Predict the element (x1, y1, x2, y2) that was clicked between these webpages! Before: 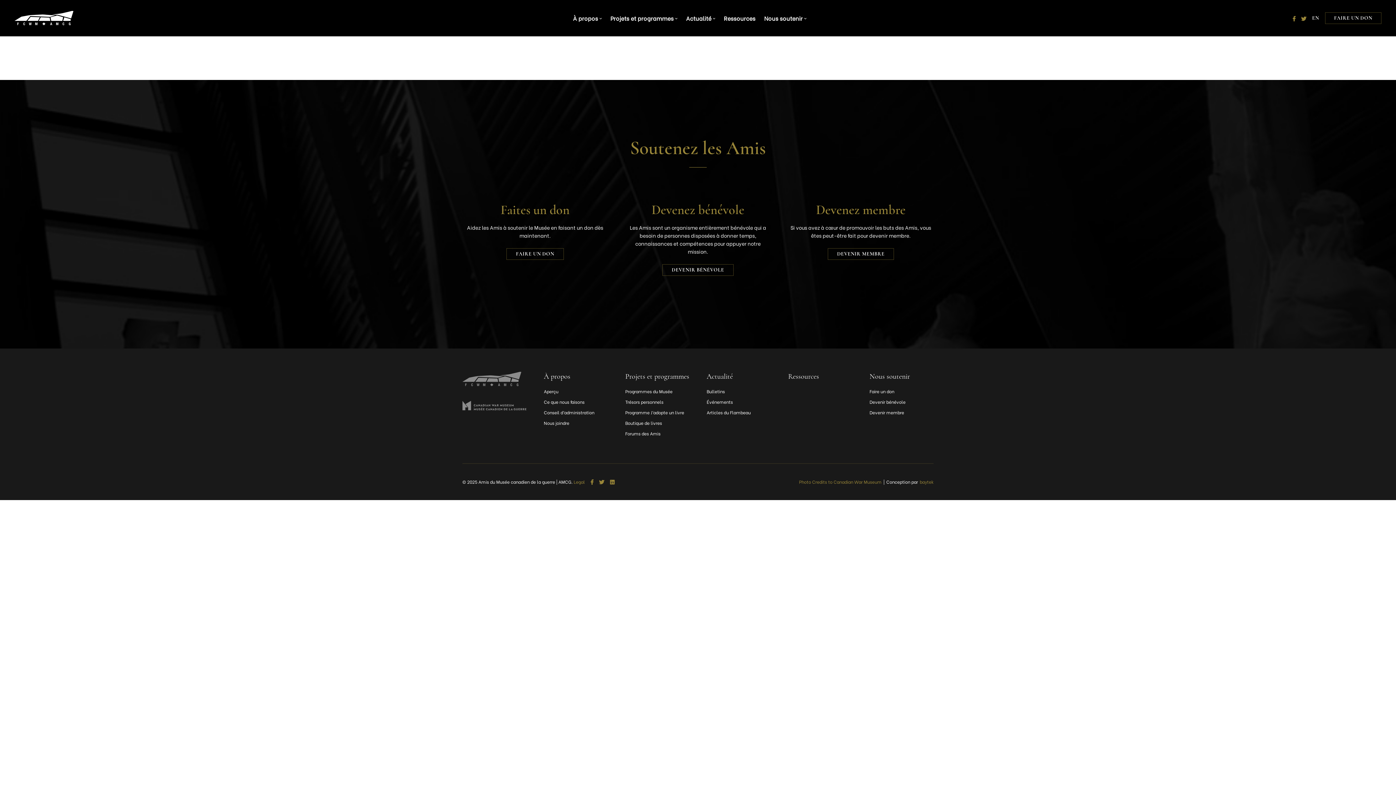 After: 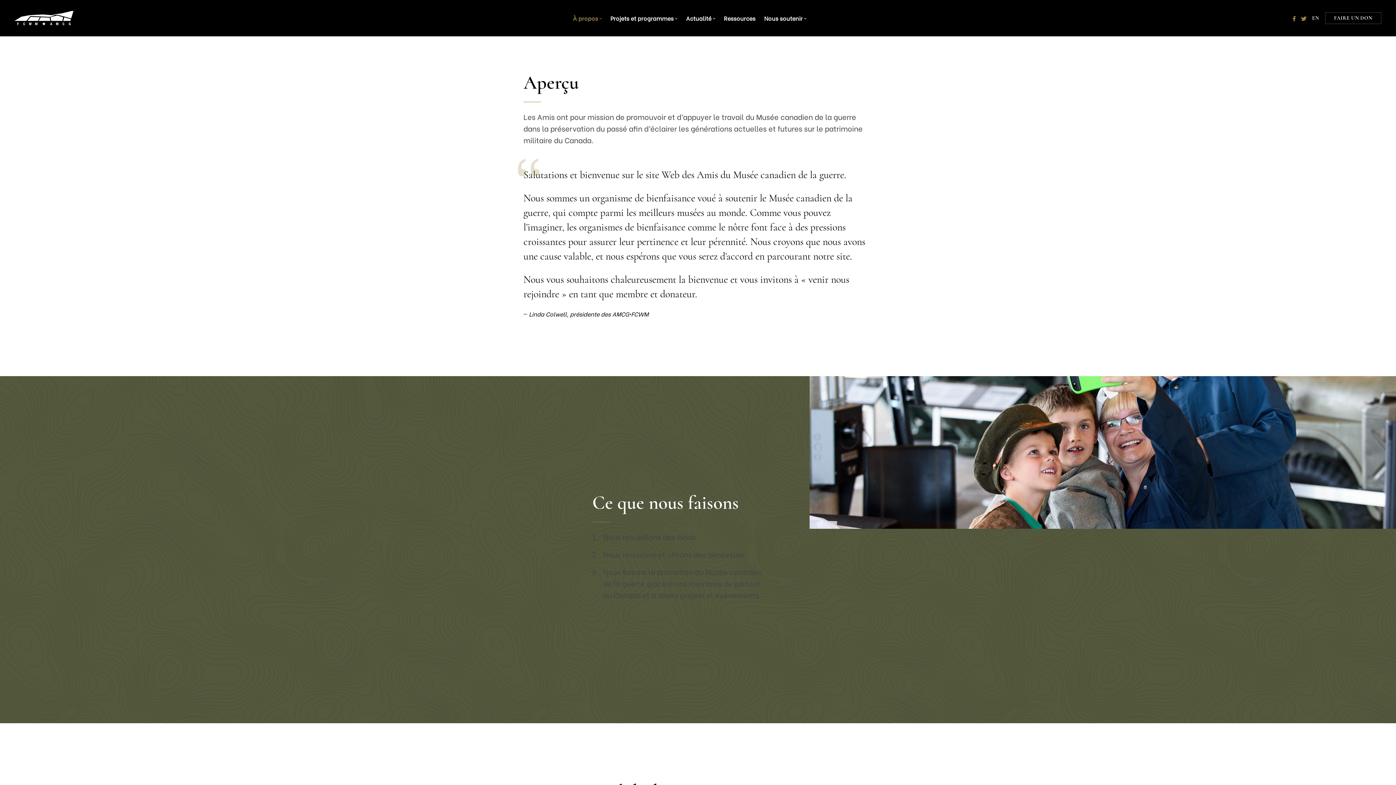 Action: label: Aperçu bbox: (544, 388, 558, 394)